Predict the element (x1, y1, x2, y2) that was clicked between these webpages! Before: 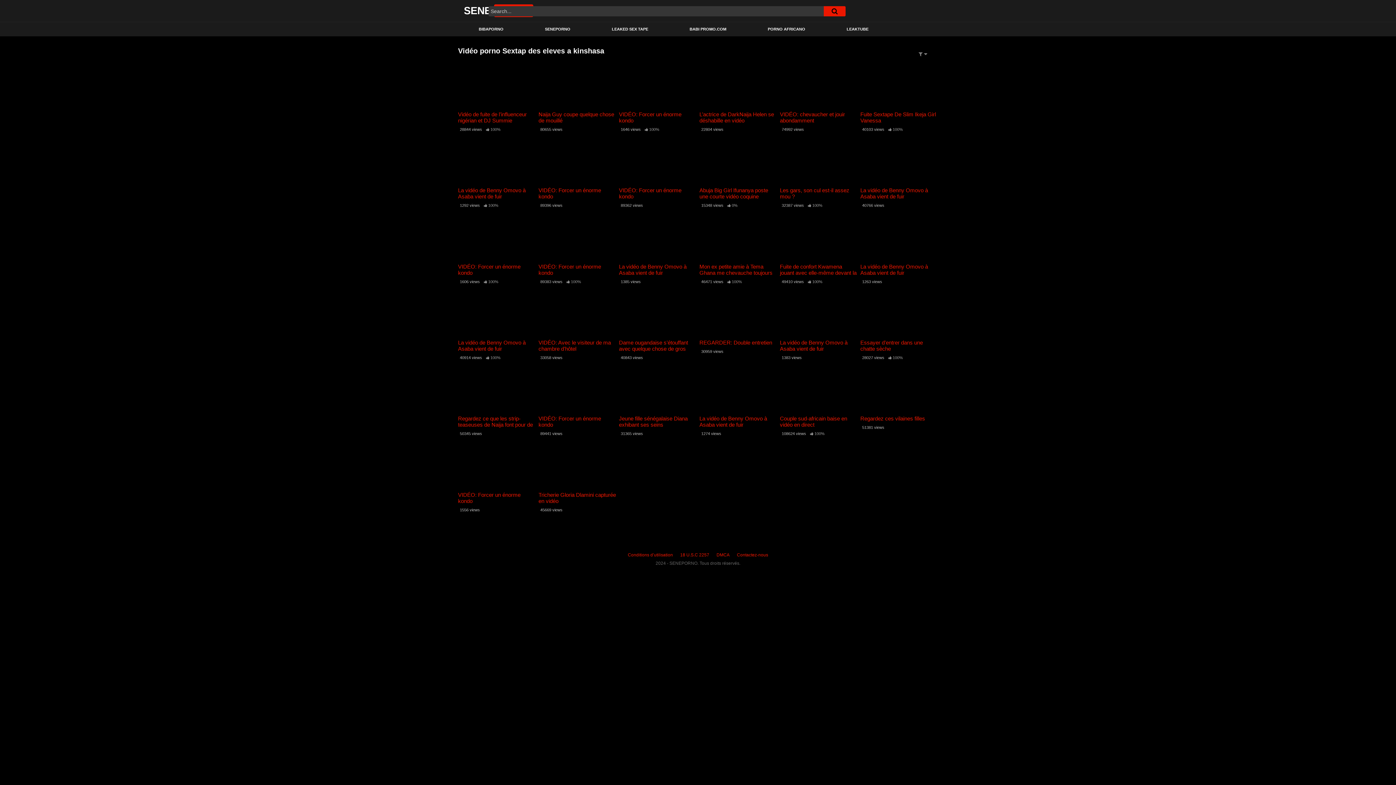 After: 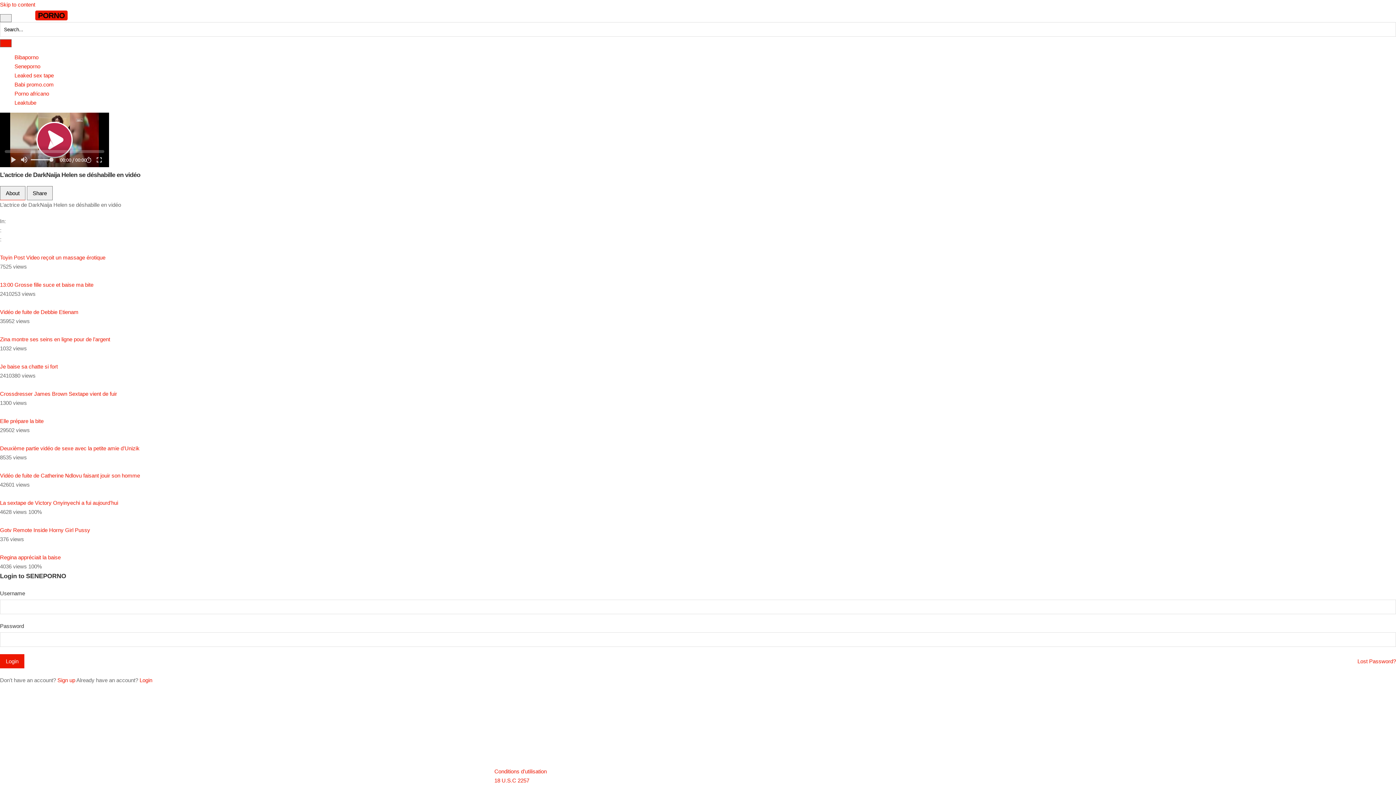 Action: bbox: (699, 111, 777, 123) label: L’actrice de DarkNaija Helen se déshabille en vidéo